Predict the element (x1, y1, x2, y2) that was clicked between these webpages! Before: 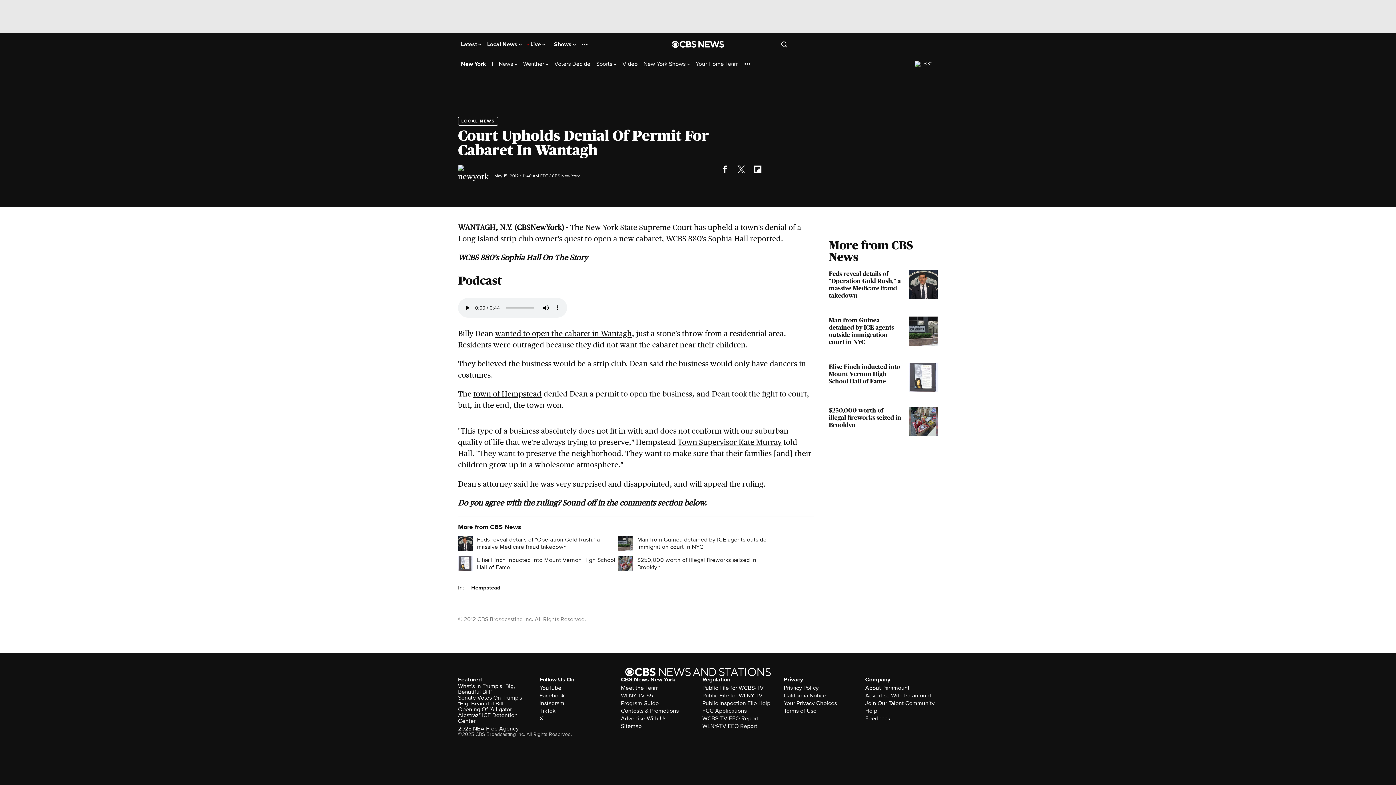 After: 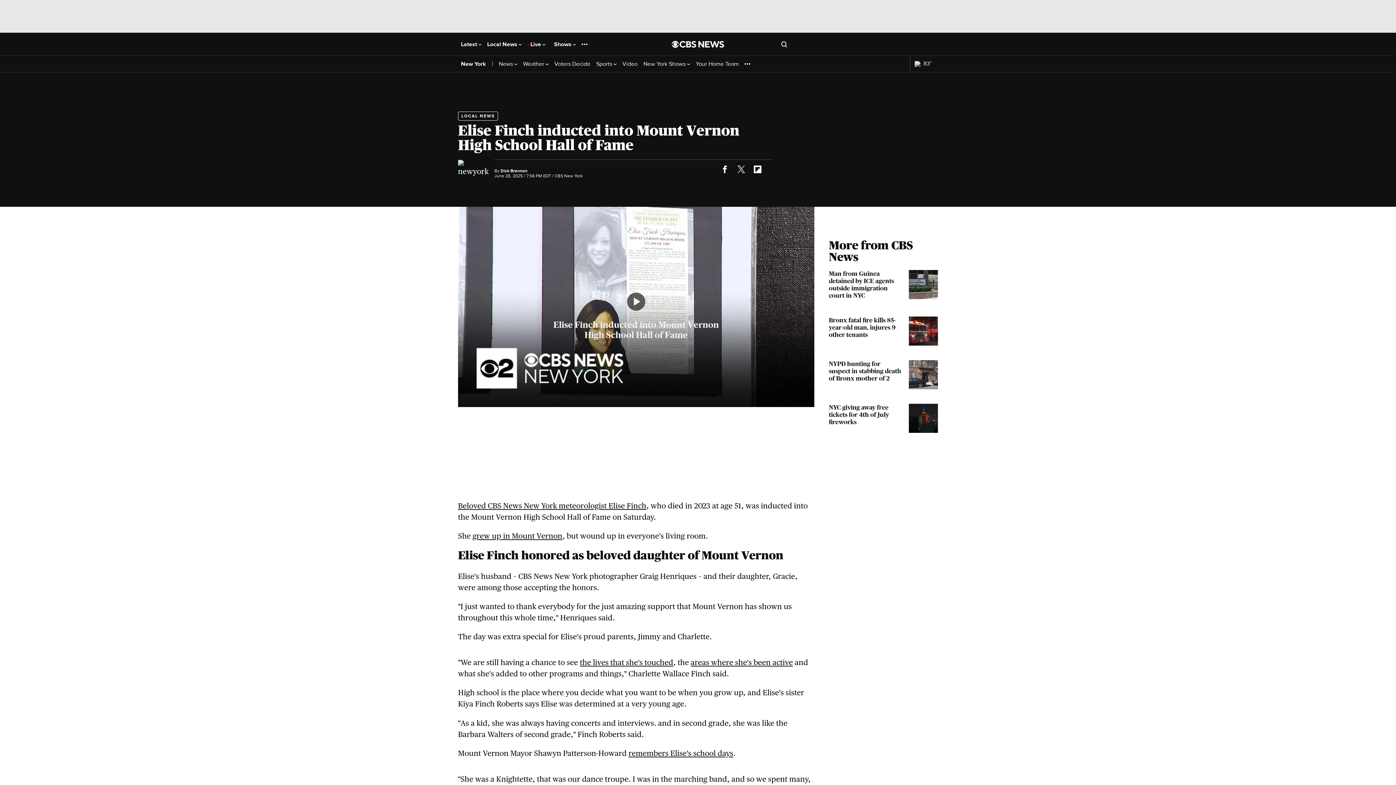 Action: label: Elise Finch inducted into Mount Vernon High School Hall of Fame bbox: (458, 771, 618, 786)